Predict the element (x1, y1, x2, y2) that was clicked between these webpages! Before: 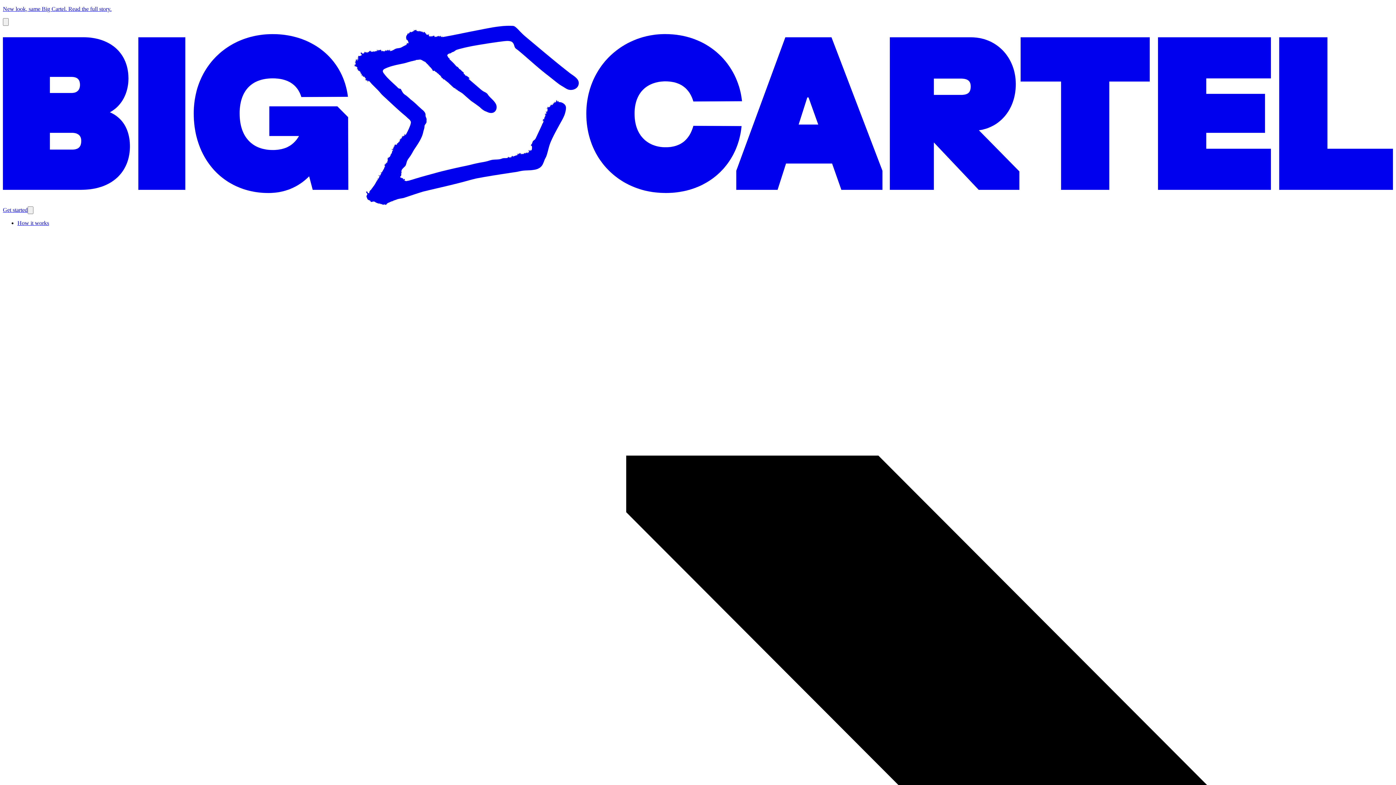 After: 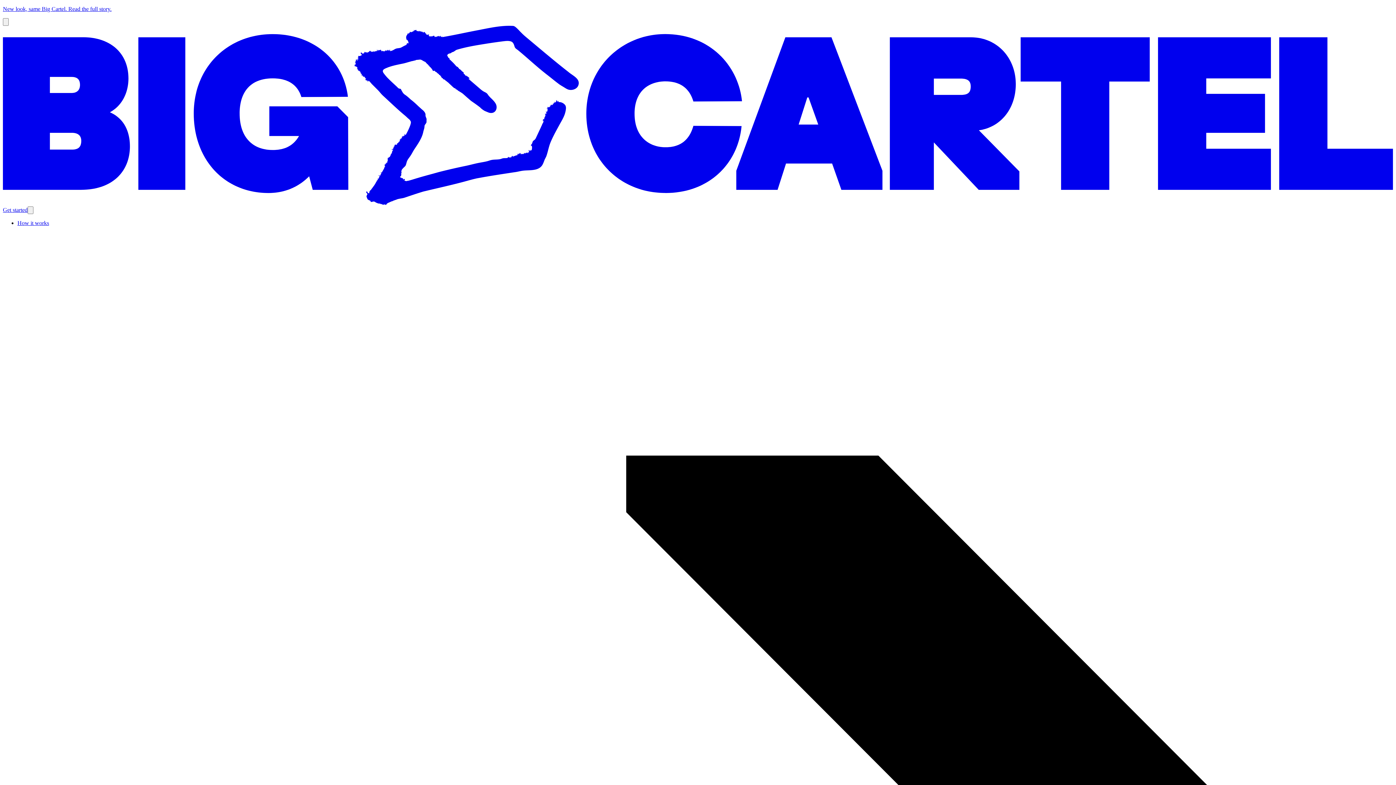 Action: label: Home bbox: (2, 200, 1393, 206)